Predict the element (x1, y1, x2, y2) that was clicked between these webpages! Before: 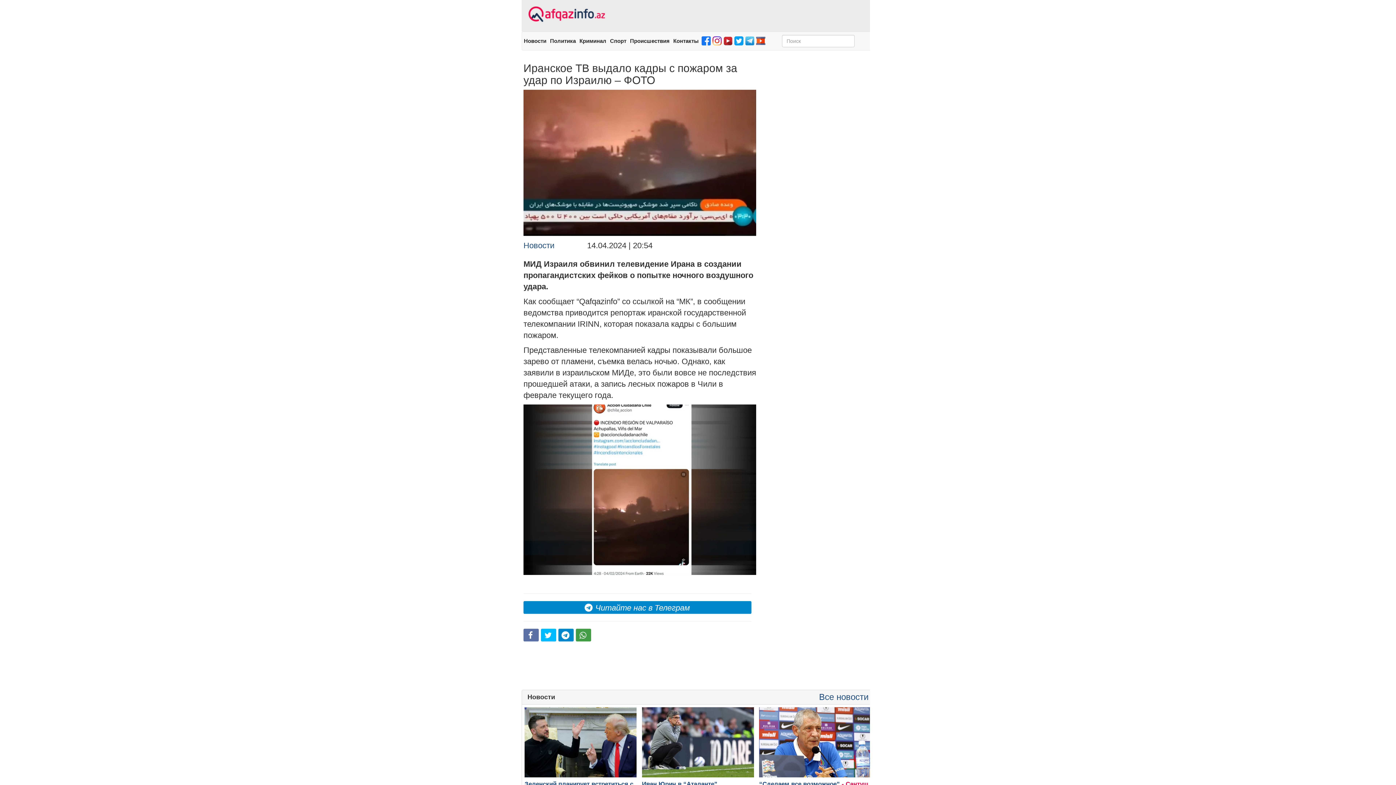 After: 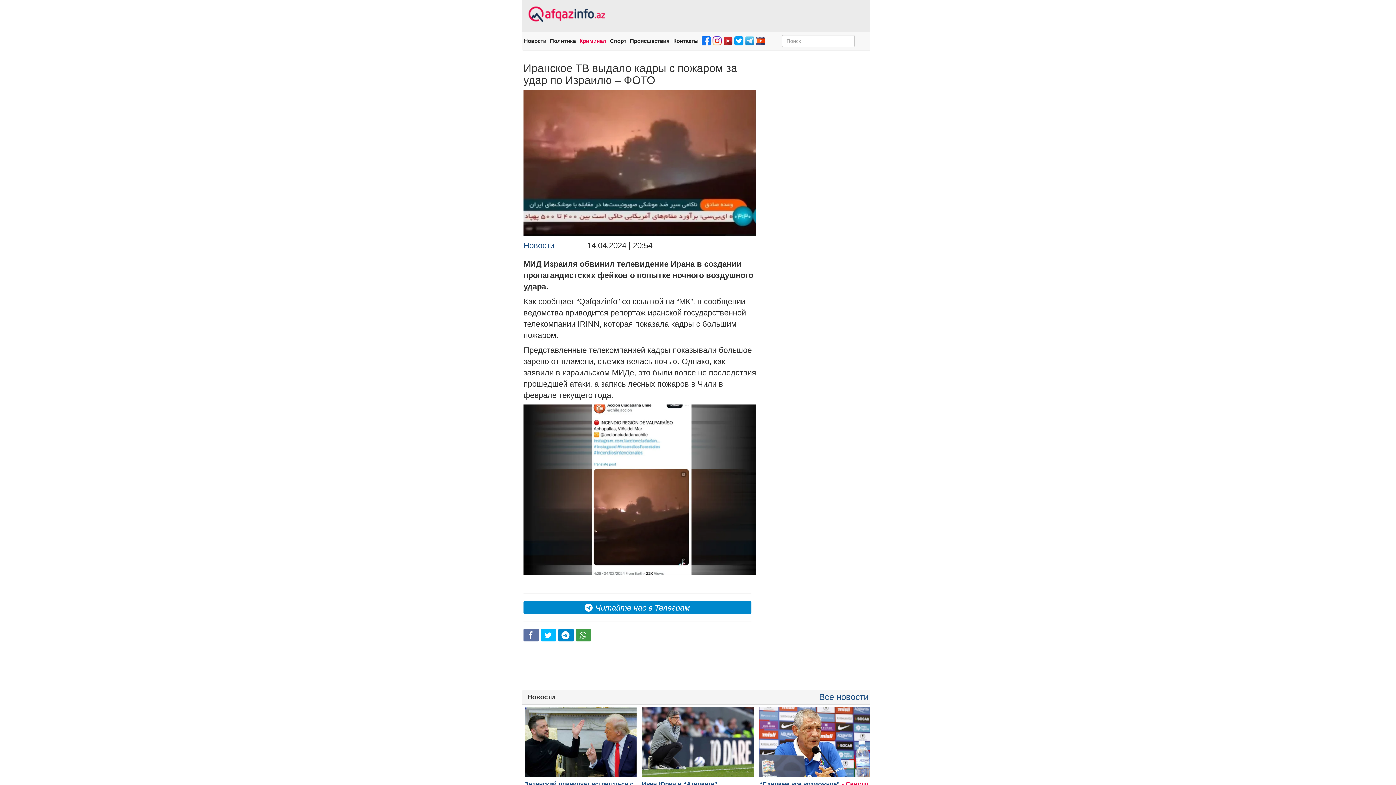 Action: label: Криминал bbox: (577, 33, 608, 48)